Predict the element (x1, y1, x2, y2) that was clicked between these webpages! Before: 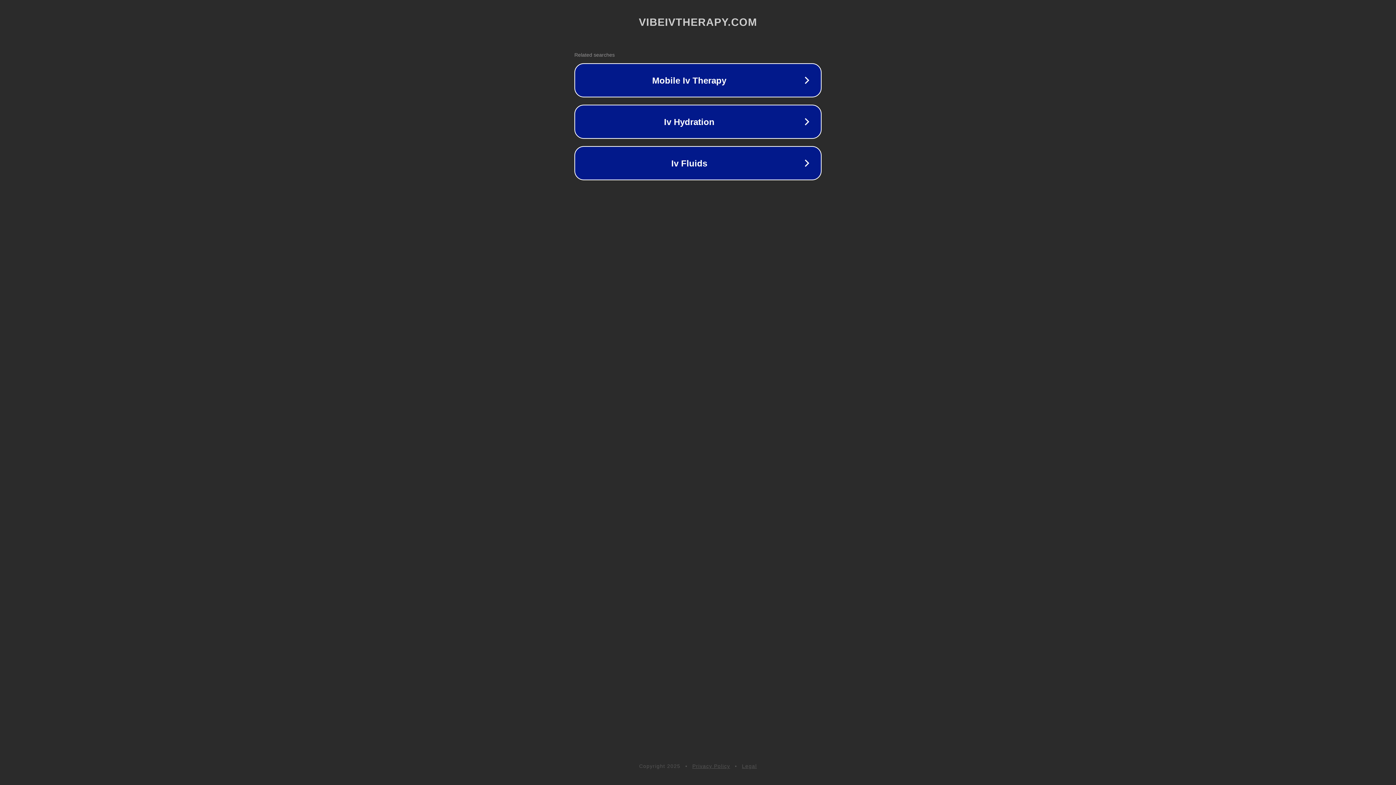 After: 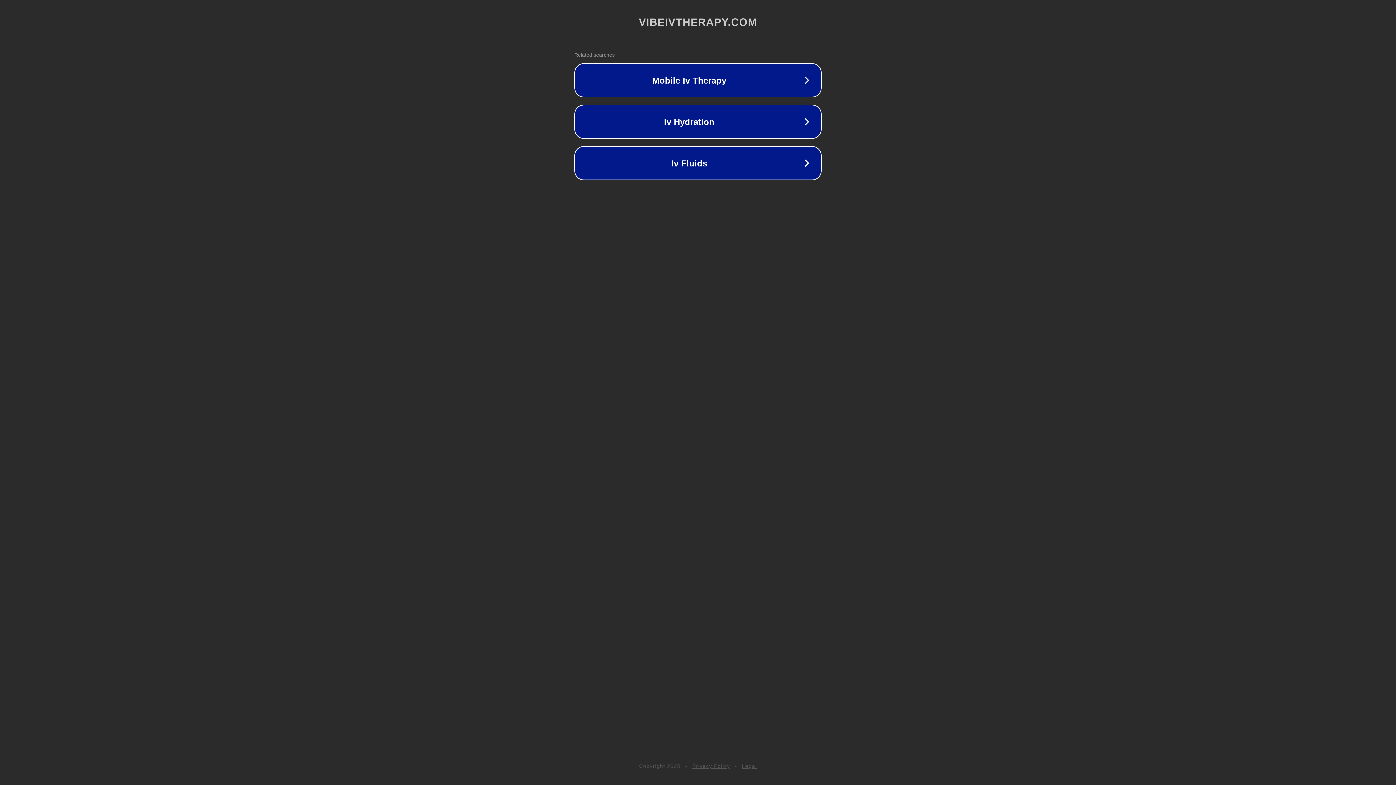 Action: label: Legal bbox: (742, 763, 757, 769)